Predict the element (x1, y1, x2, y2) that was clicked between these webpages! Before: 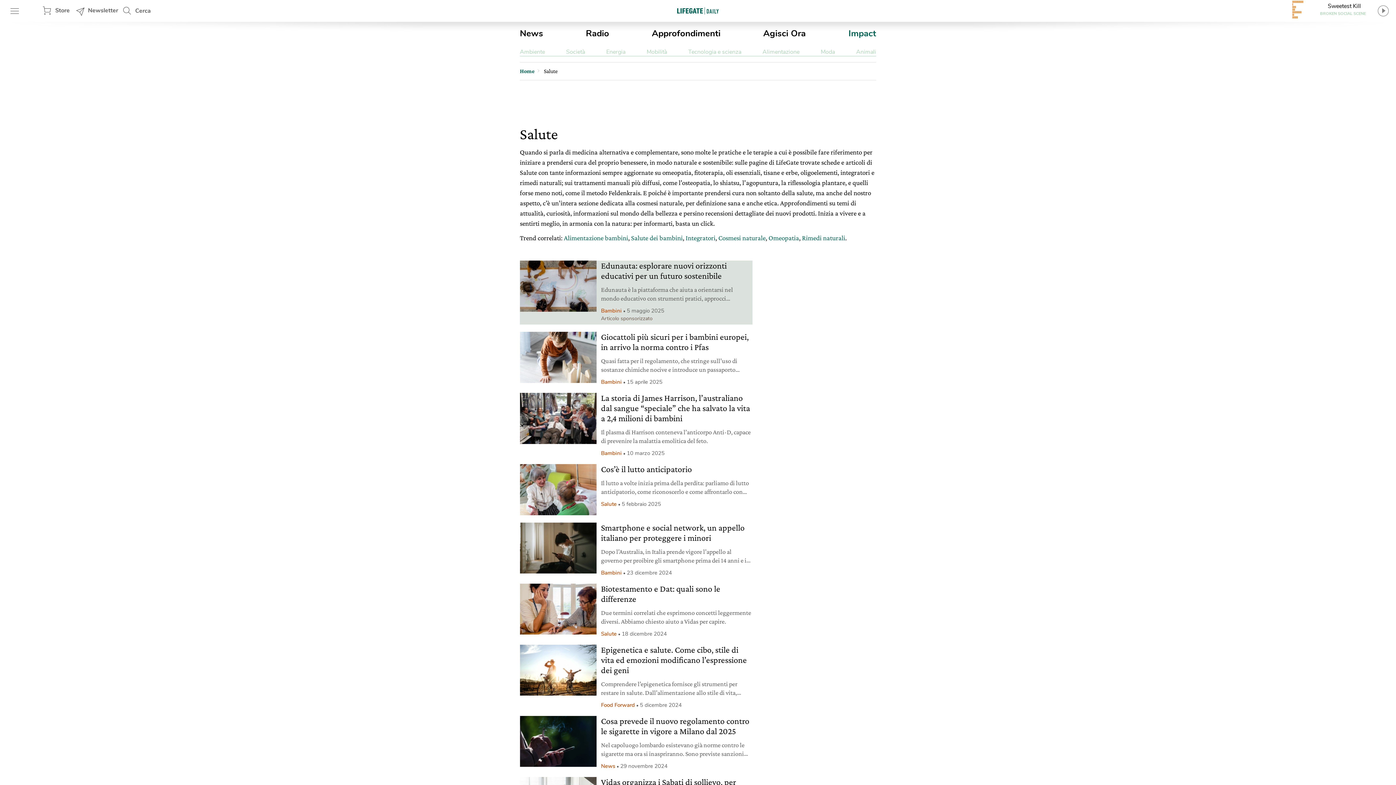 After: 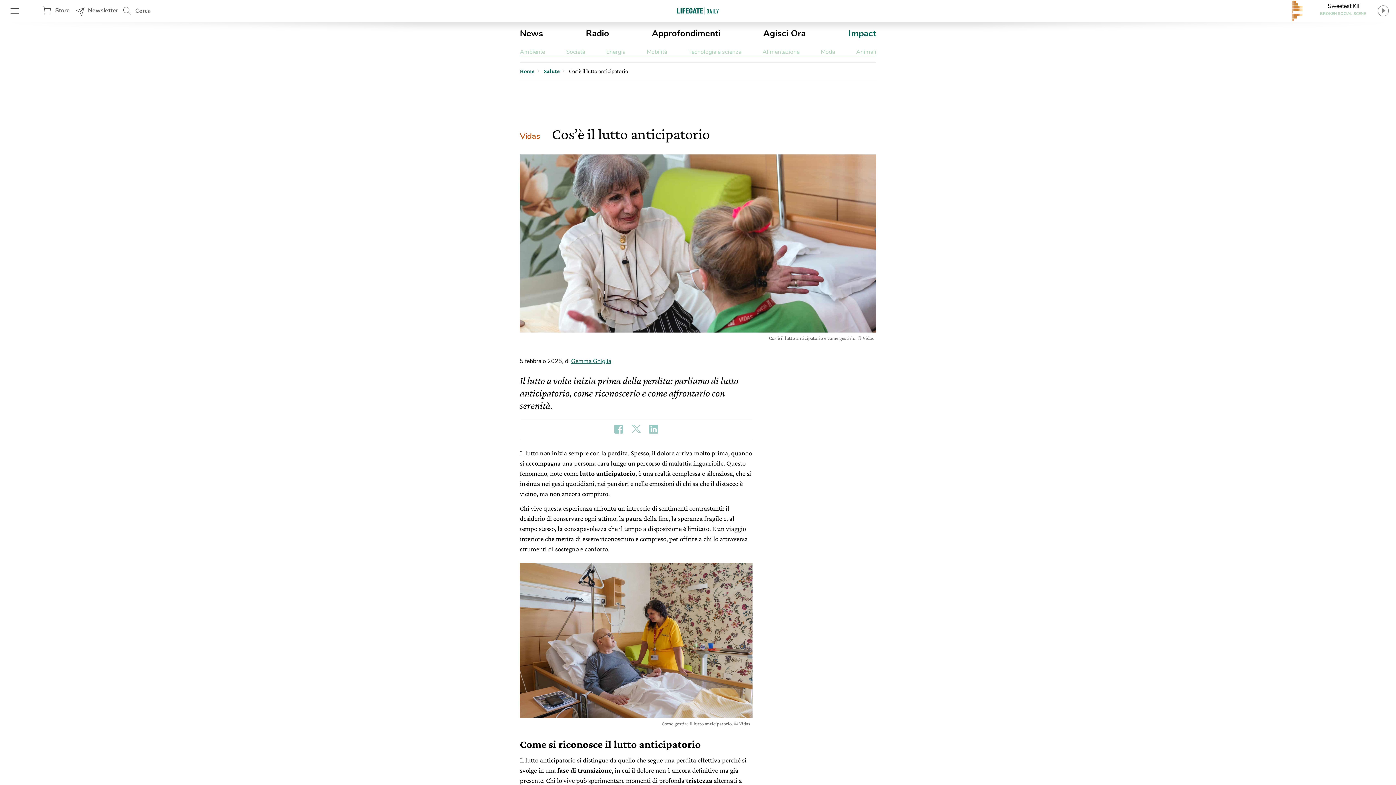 Action: bbox: (601, 464, 752, 474) label: Cos’è il lutto anticipatorio